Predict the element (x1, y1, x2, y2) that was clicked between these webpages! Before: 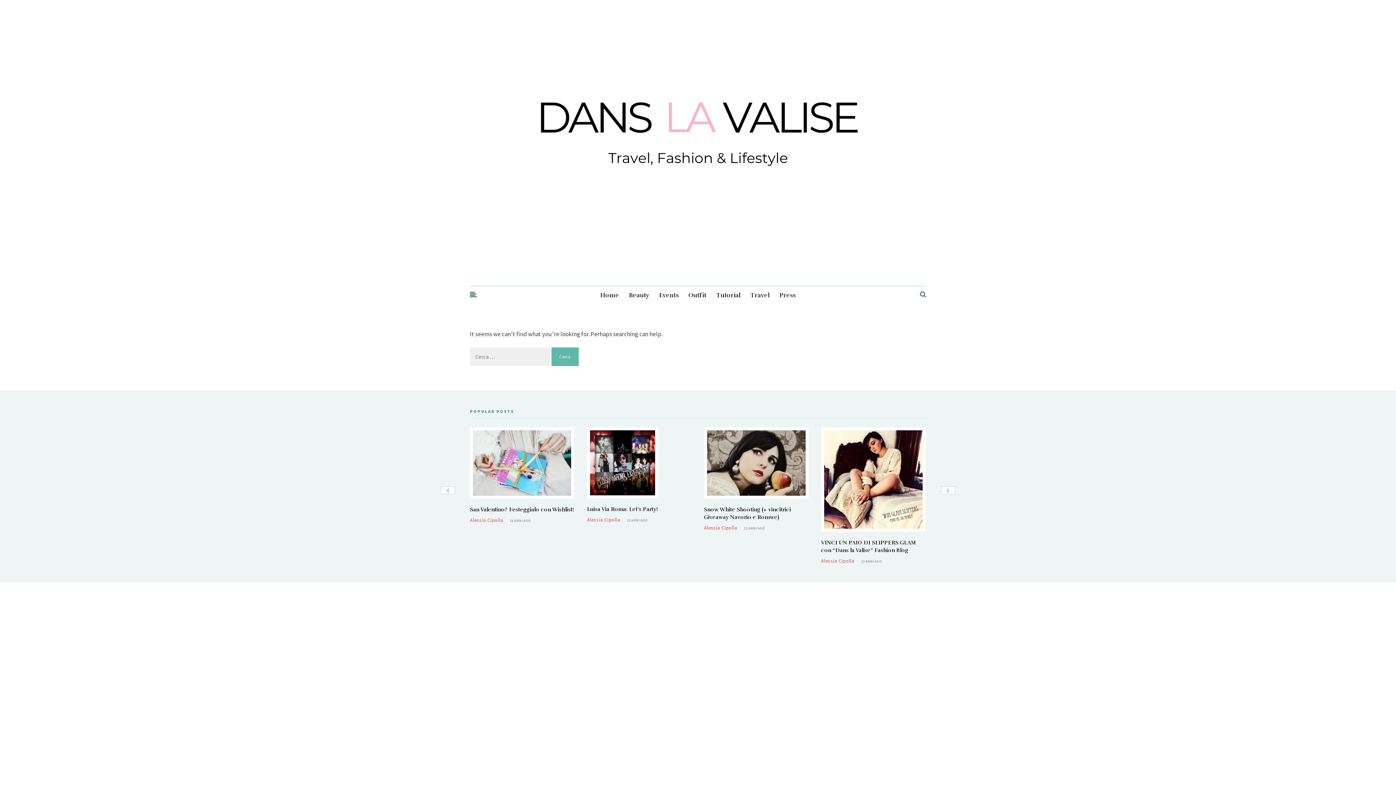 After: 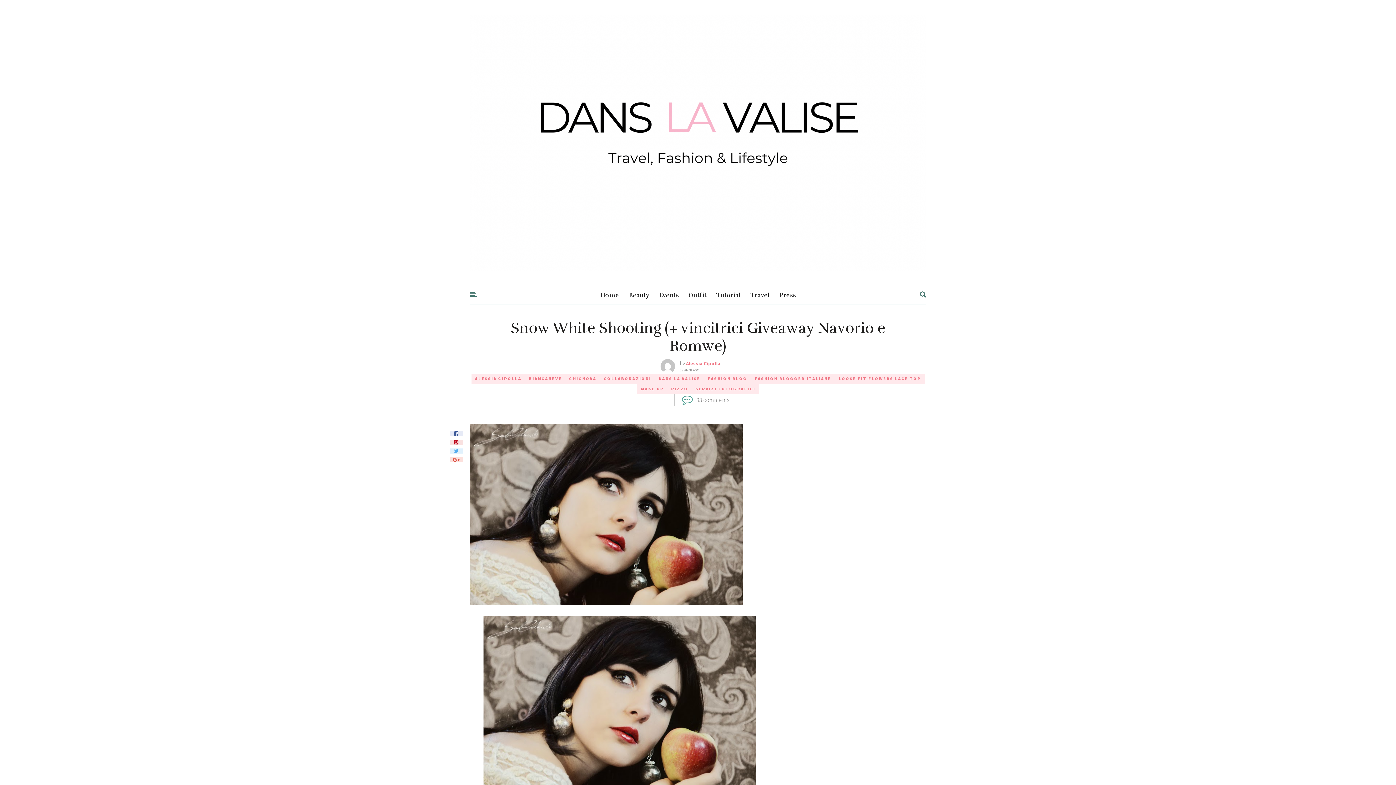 Action: bbox: (707, 430, 805, 496)